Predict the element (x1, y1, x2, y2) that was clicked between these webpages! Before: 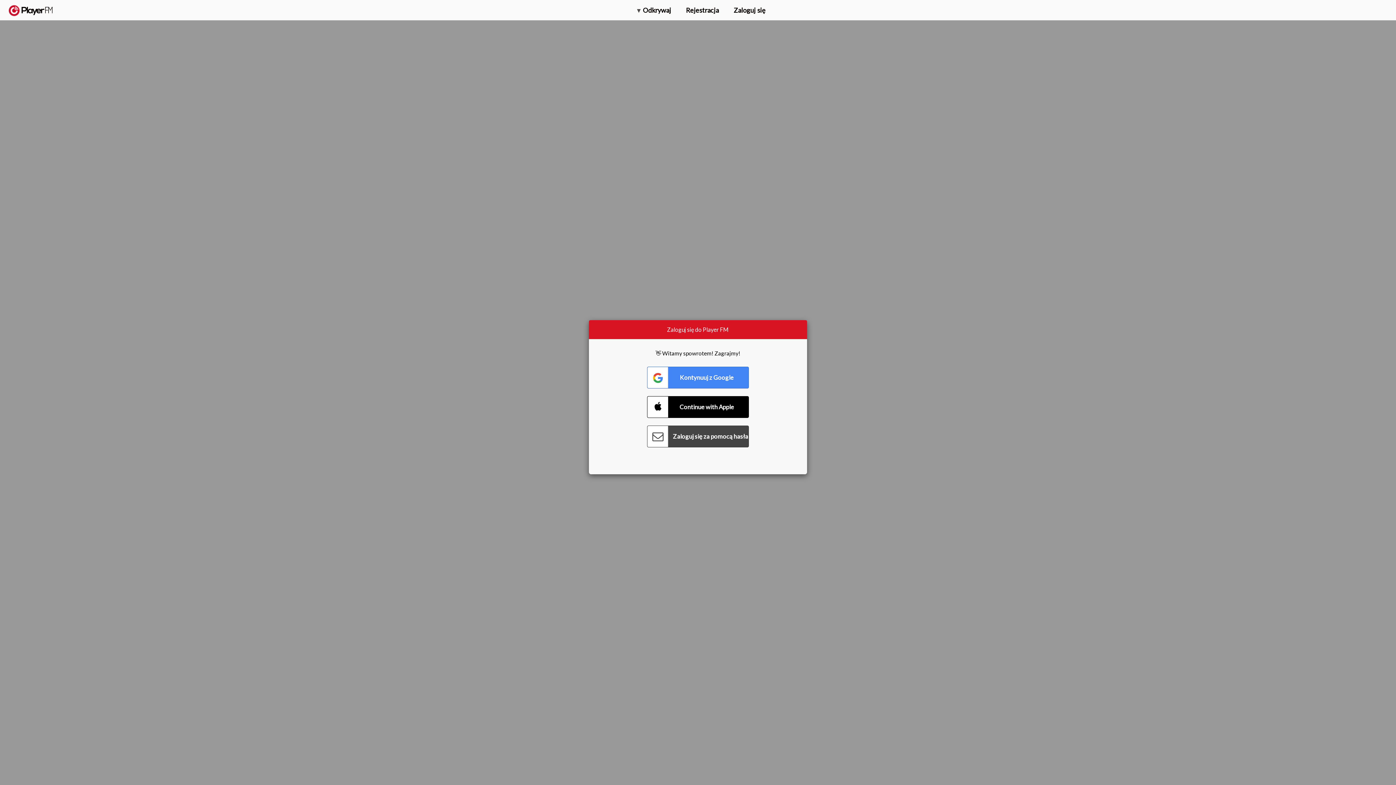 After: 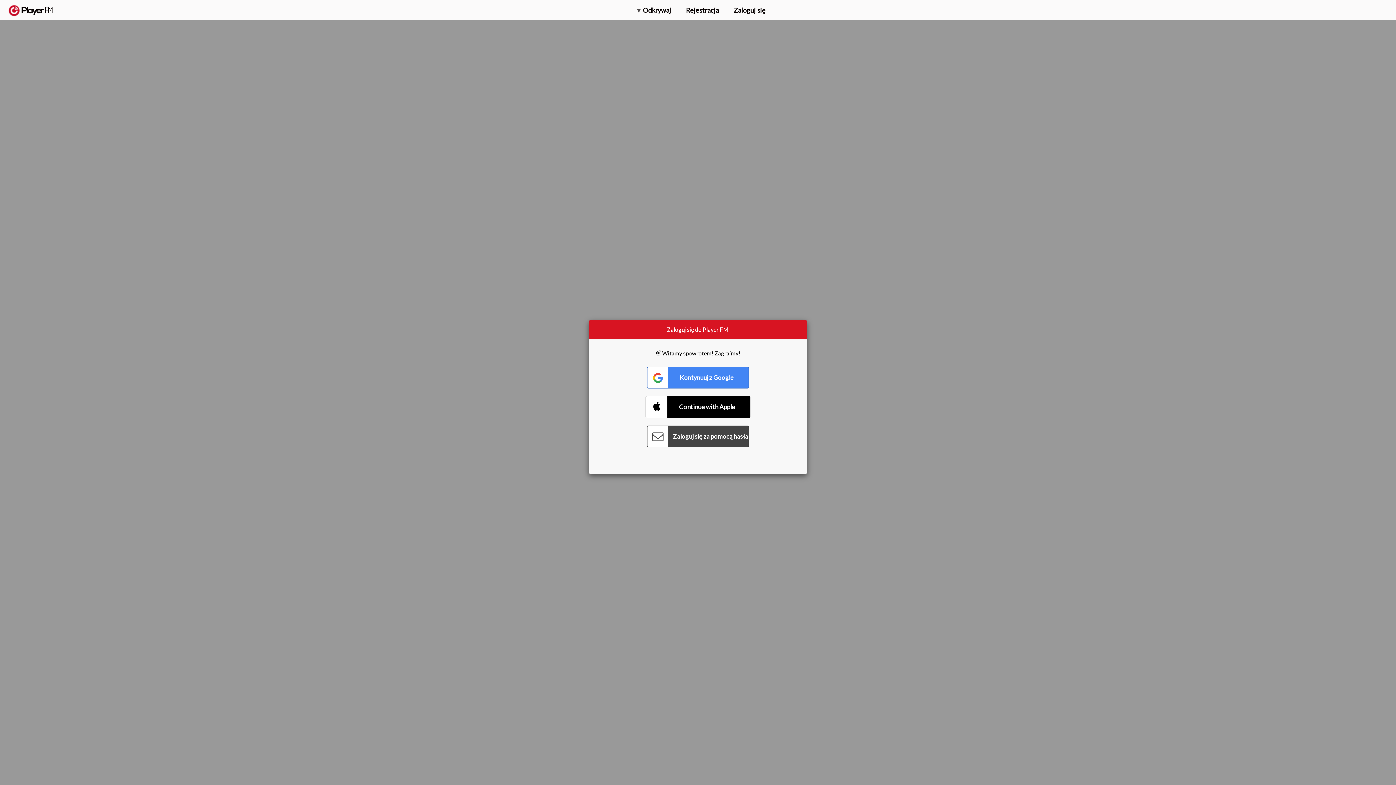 Action: label: Connect with Apple bbox: (647, 396, 749, 418)